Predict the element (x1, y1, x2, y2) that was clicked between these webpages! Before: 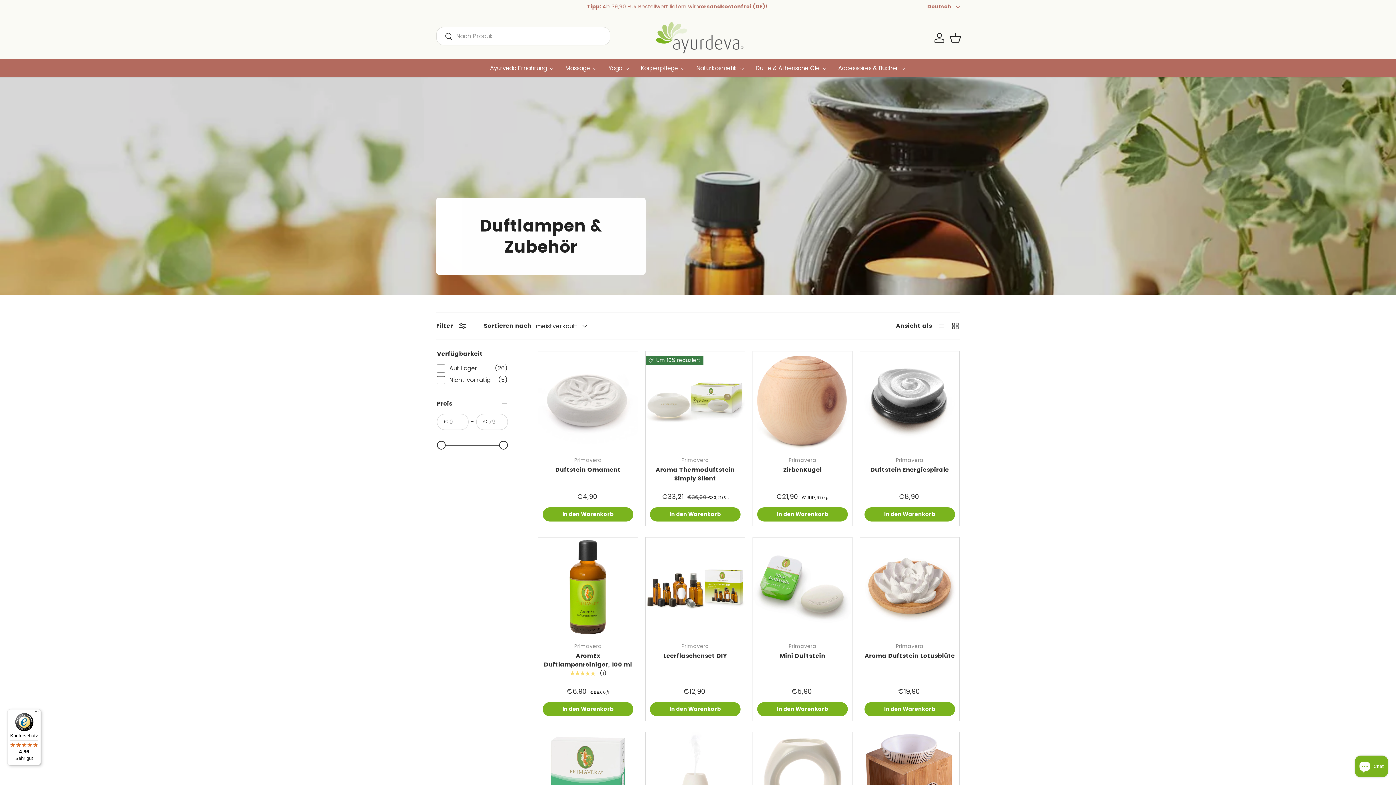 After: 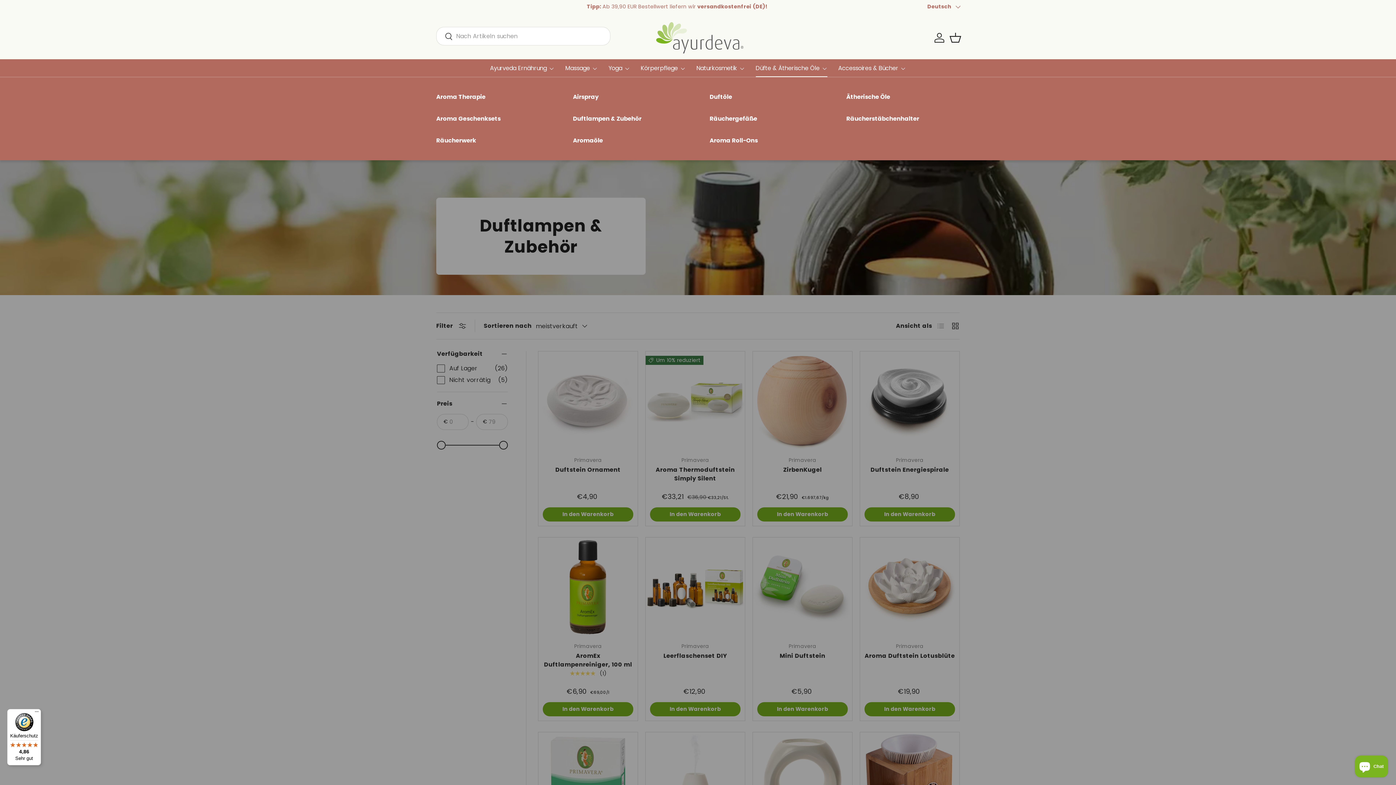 Action: label: Düfte & Ätherische Öle bbox: (755, 59, 827, 76)